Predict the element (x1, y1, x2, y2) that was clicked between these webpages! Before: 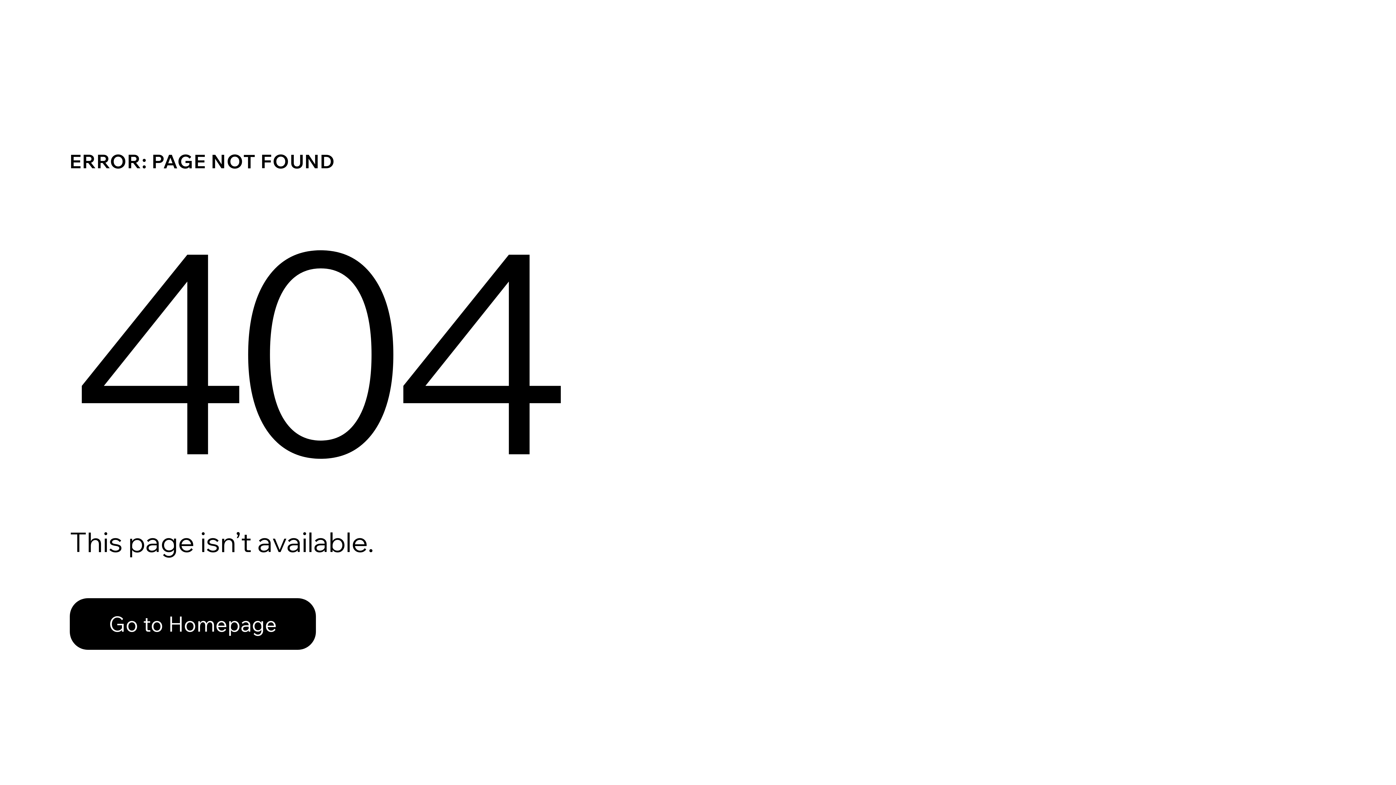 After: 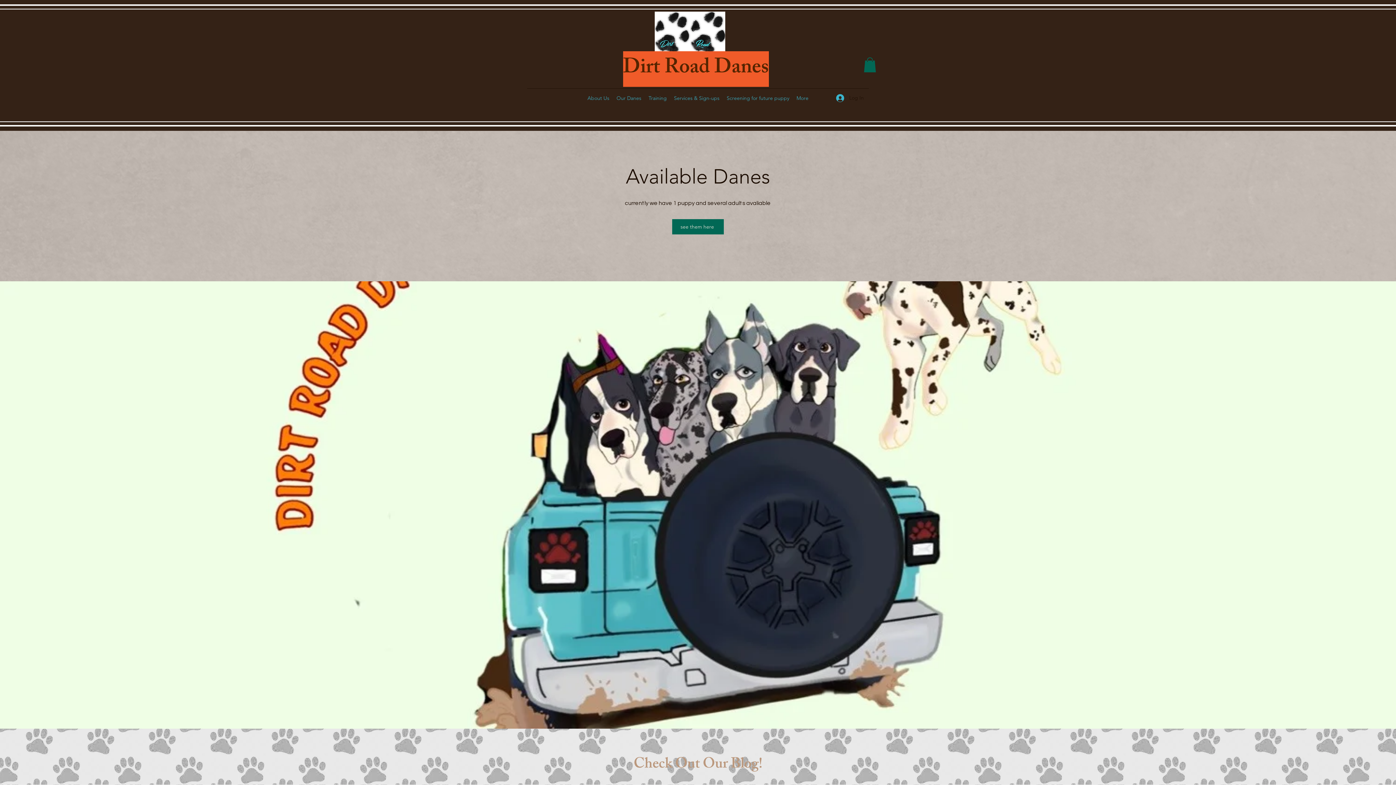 Action: bbox: (69, 582, 768, 659) label: Go to Homepage